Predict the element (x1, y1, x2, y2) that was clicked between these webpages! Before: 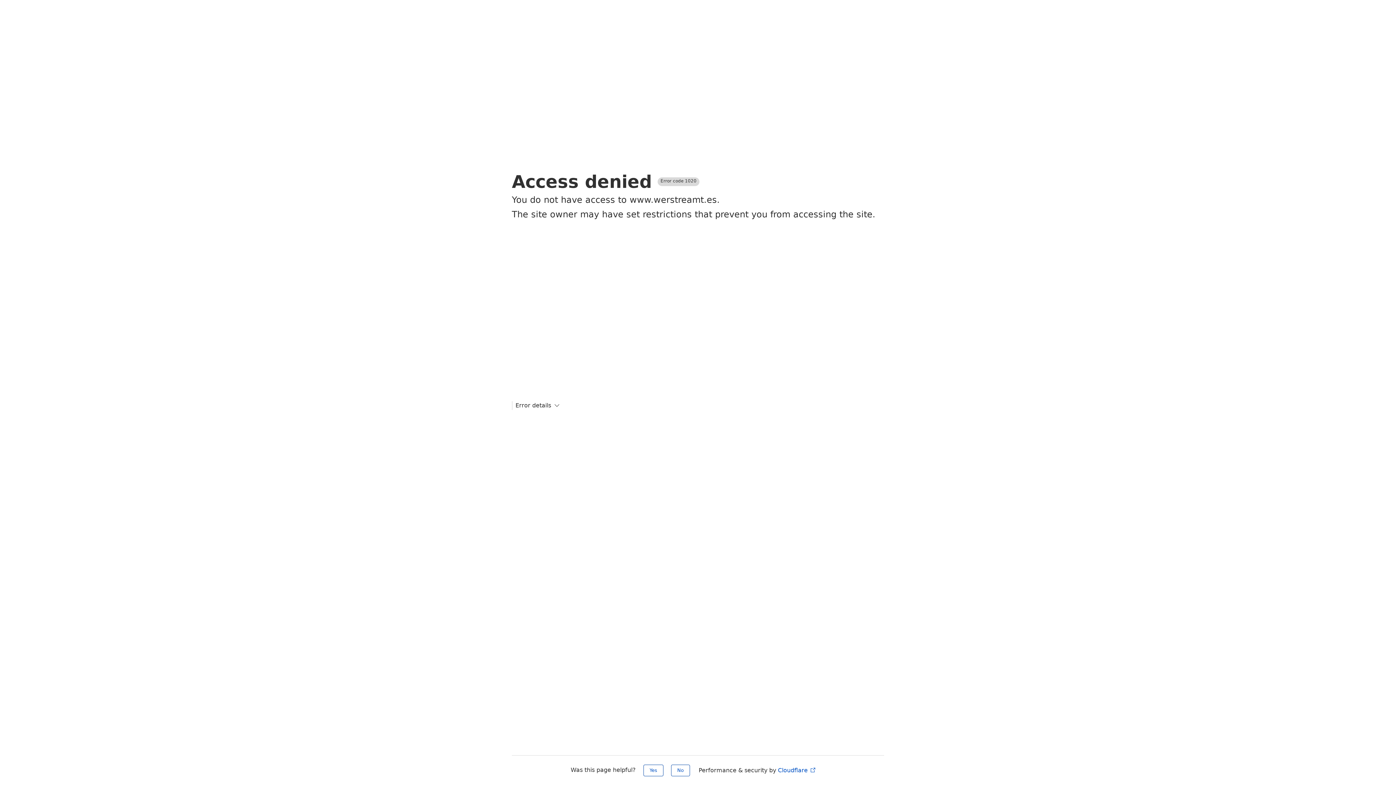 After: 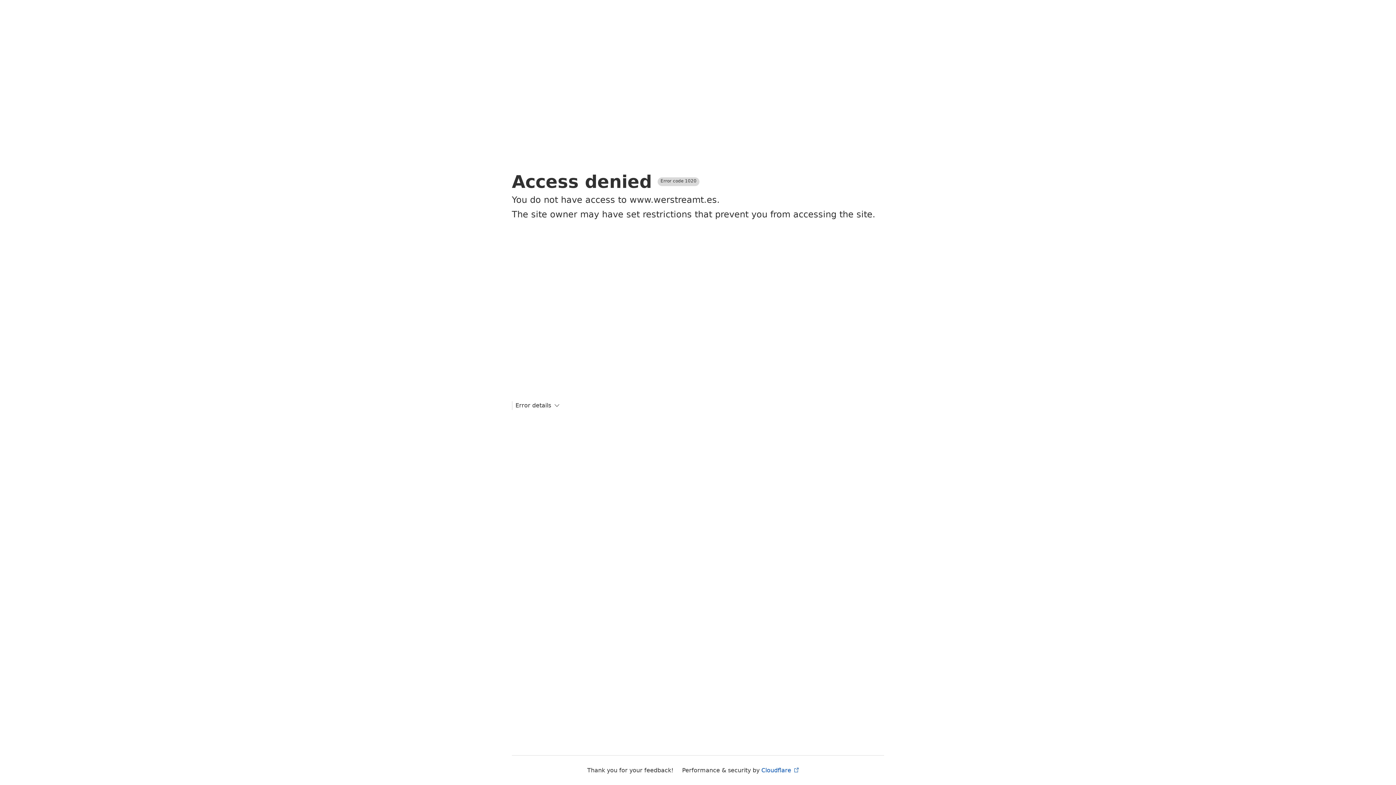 Action: label: Yes bbox: (643, 765, 663, 776)